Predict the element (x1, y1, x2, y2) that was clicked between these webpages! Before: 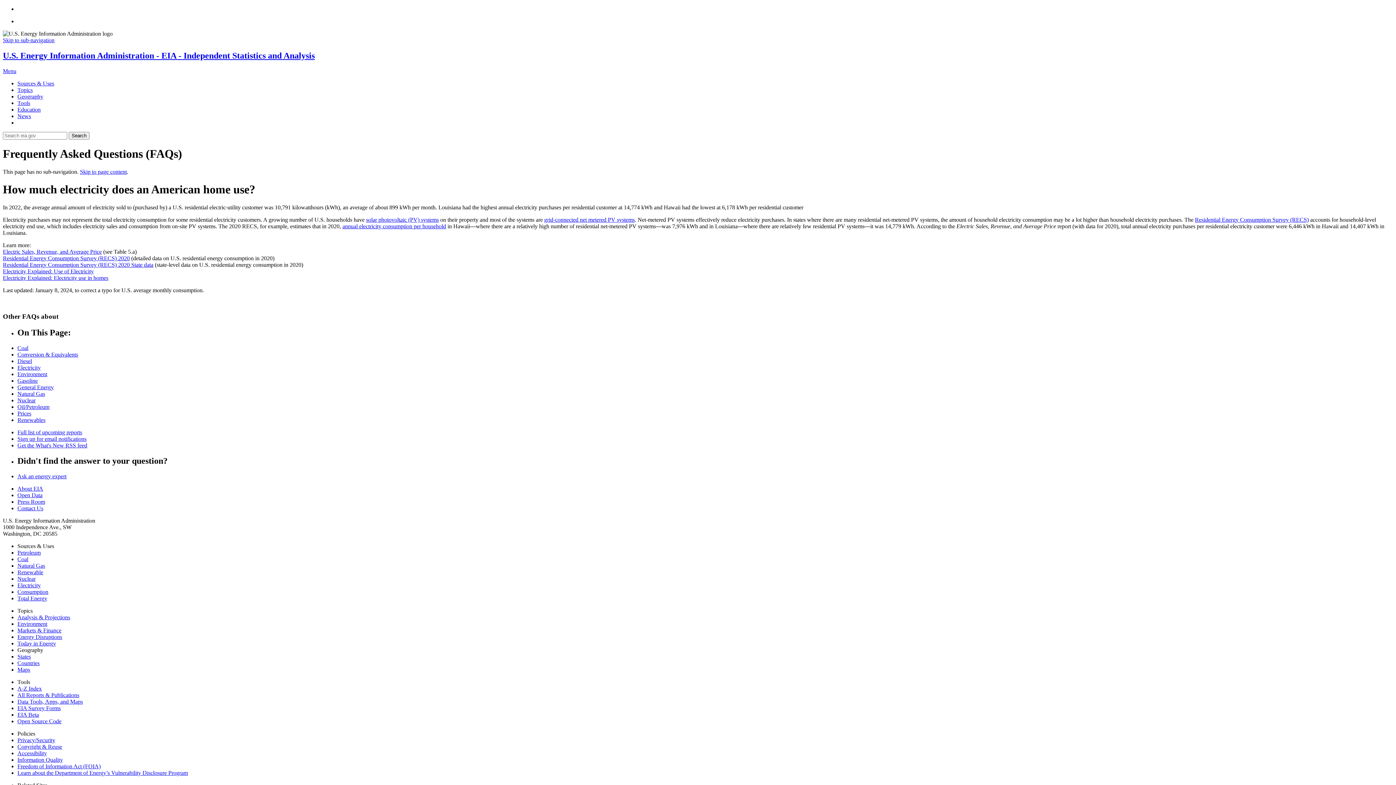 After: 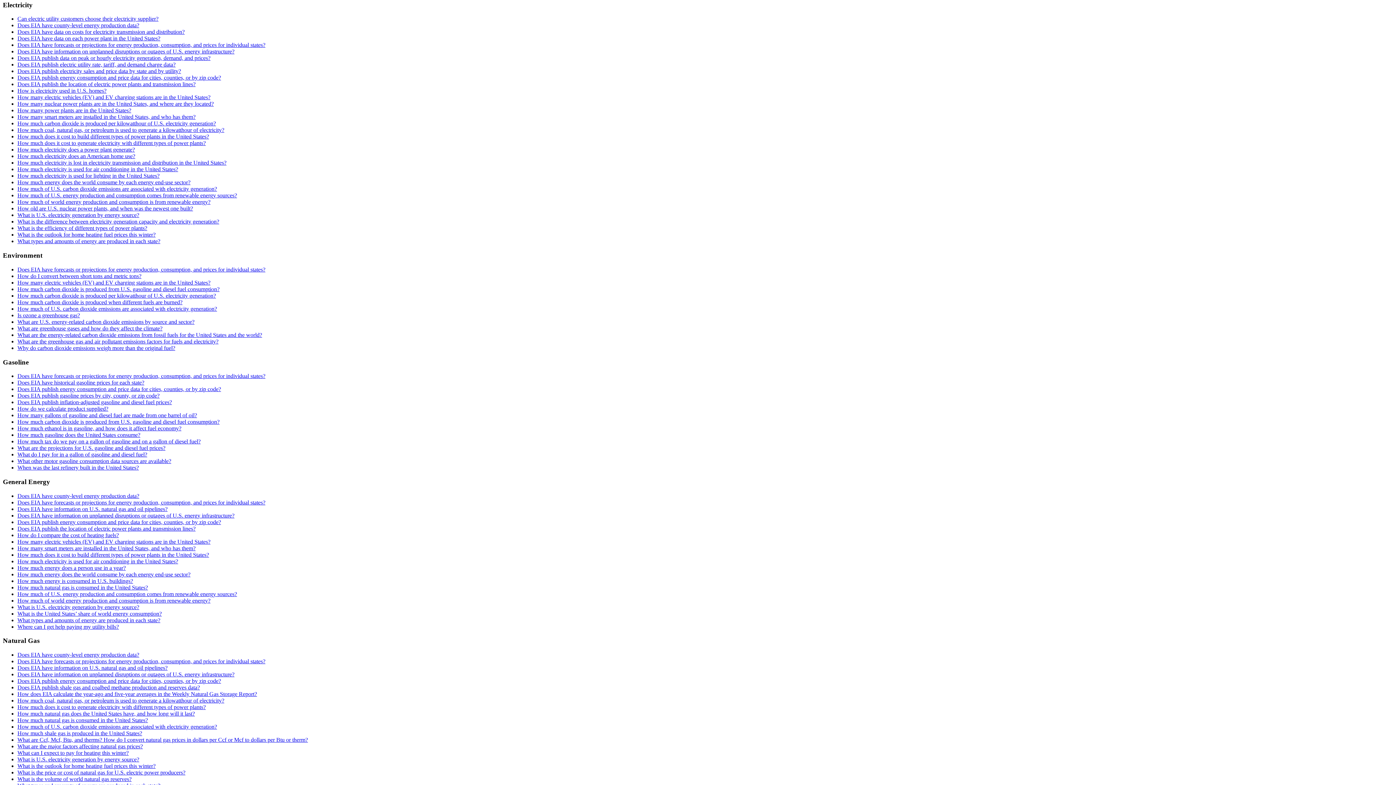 Action: bbox: (17, 364, 40, 370) label: Electricity